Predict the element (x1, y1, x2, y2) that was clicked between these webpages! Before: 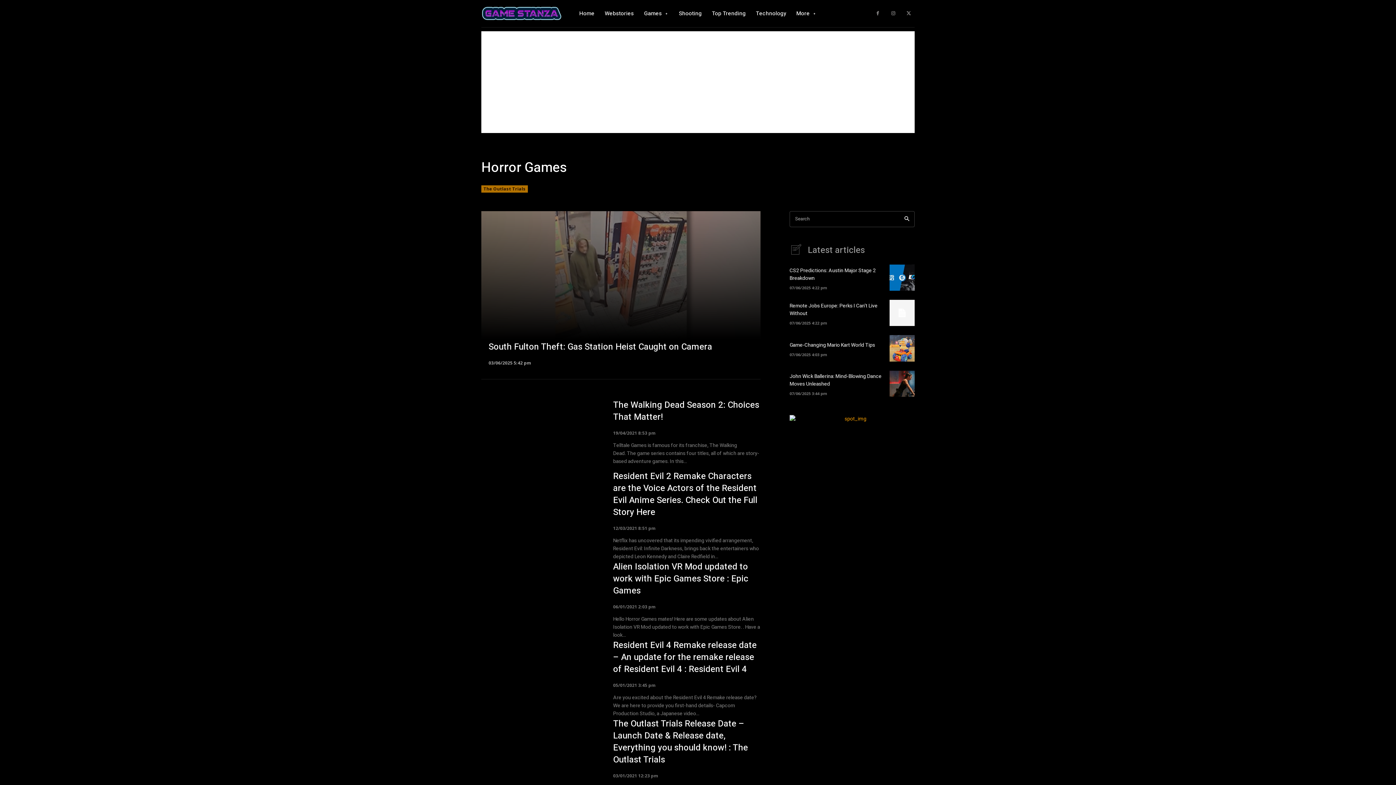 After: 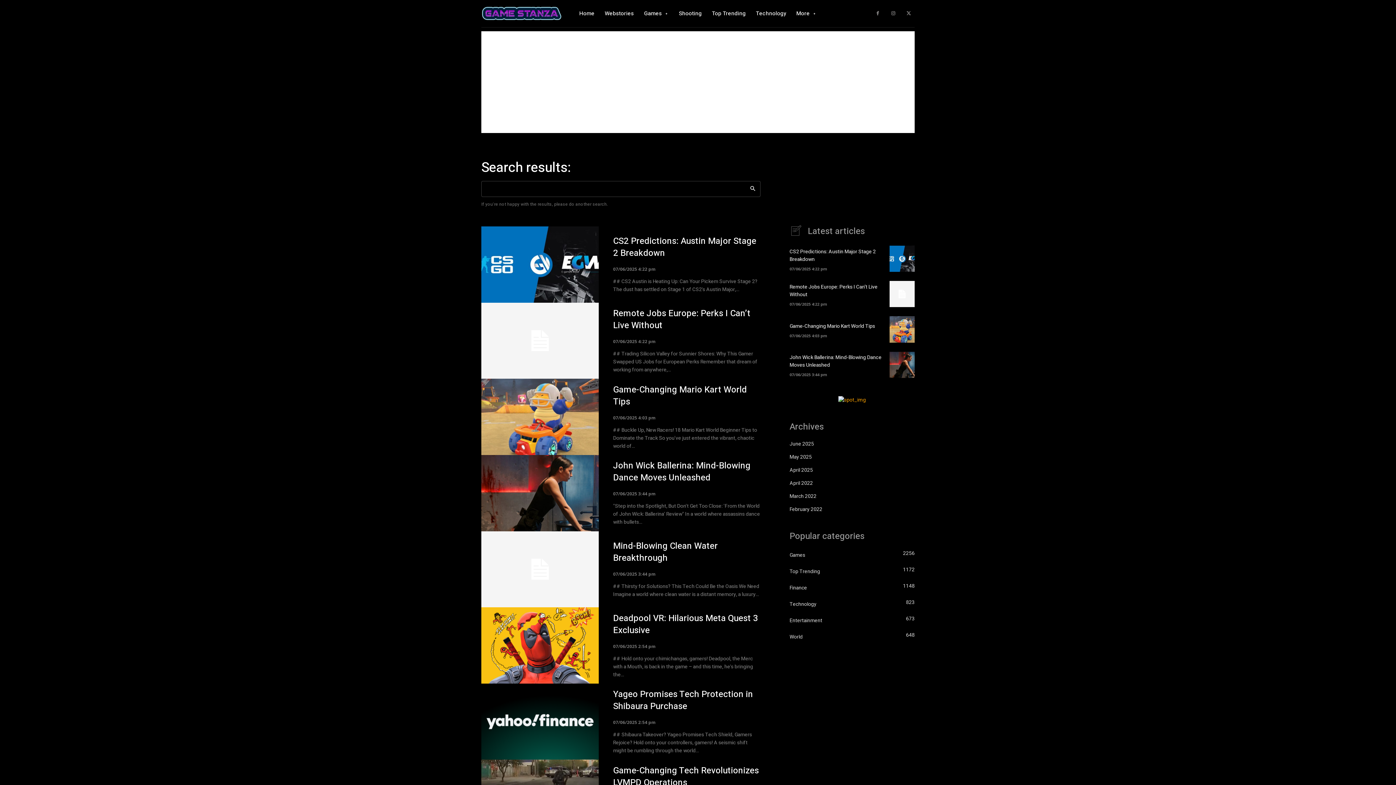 Action: label: Search bbox: (899, 211, 914, 227)